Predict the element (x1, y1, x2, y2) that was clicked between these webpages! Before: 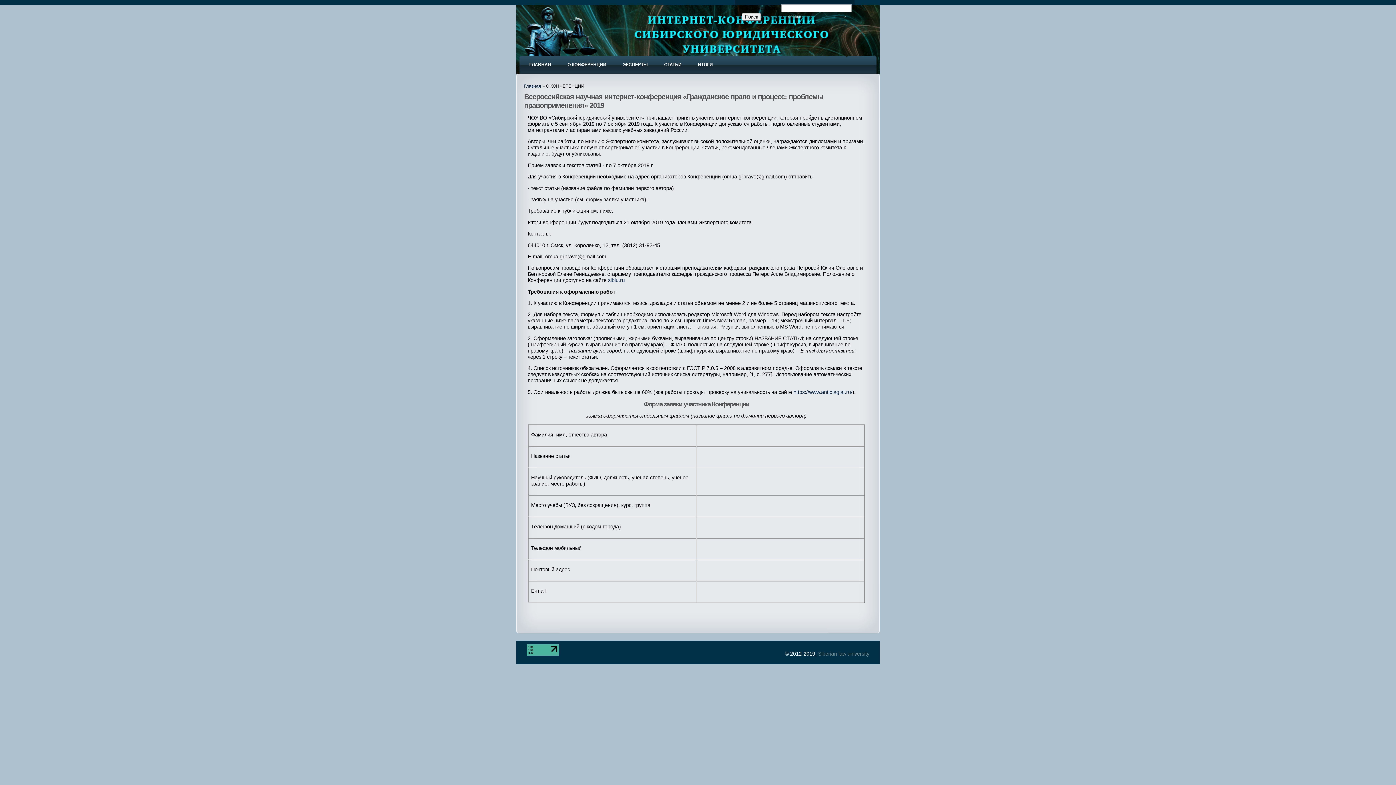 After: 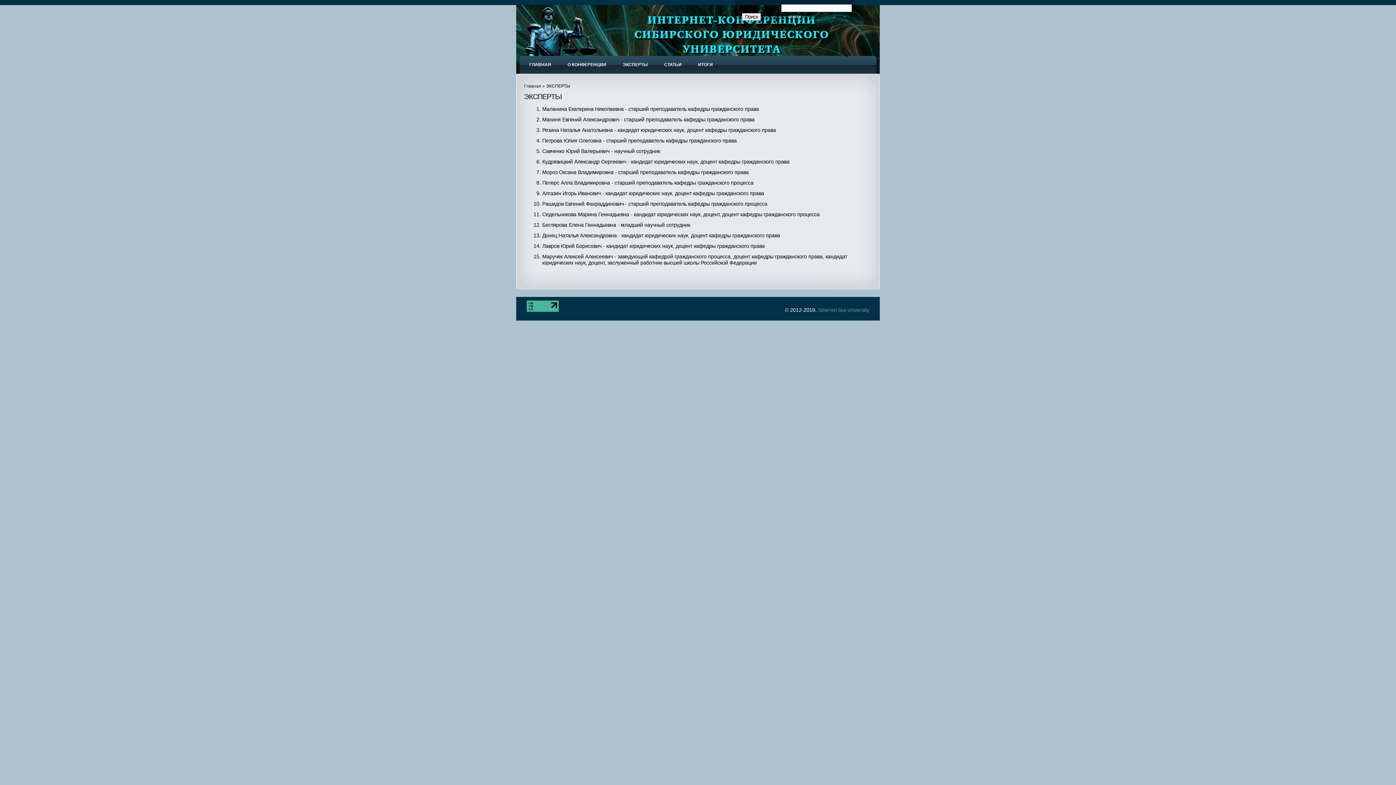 Action: bbox: (614, 56, 656, 73) label: ЭКСПЕРТЫ